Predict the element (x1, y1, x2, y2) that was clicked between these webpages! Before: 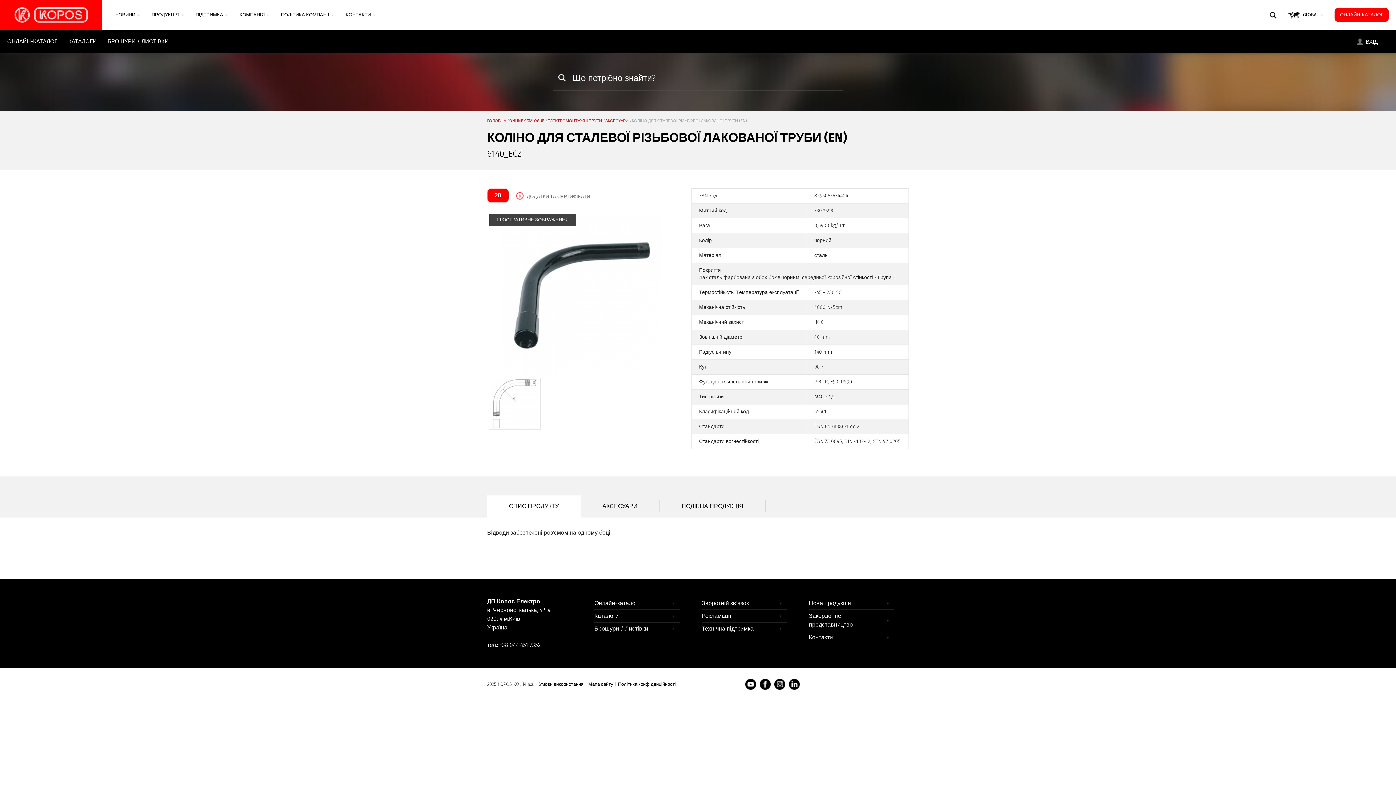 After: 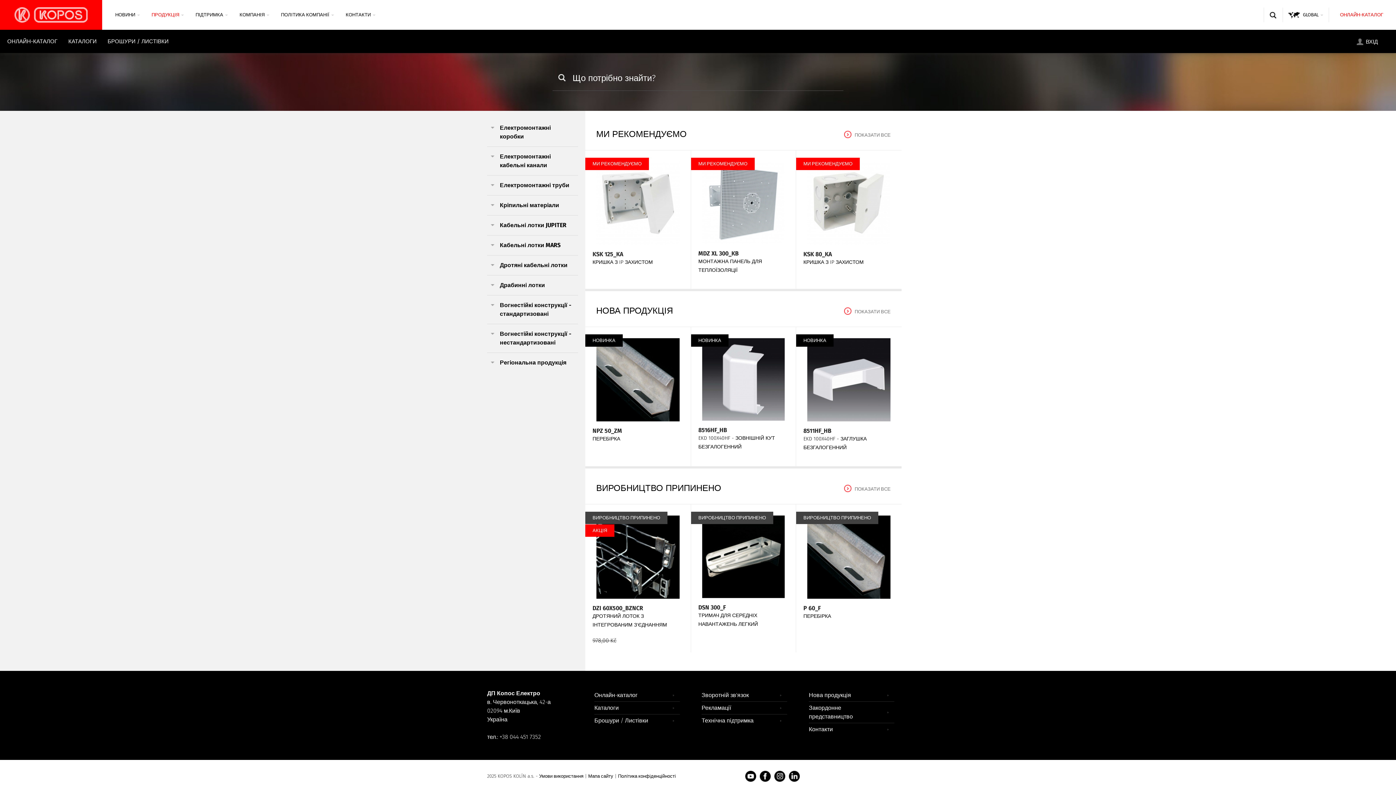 Action: bbox: (145, 0, 189, 29) label: ПРОДУКЦІЯ 